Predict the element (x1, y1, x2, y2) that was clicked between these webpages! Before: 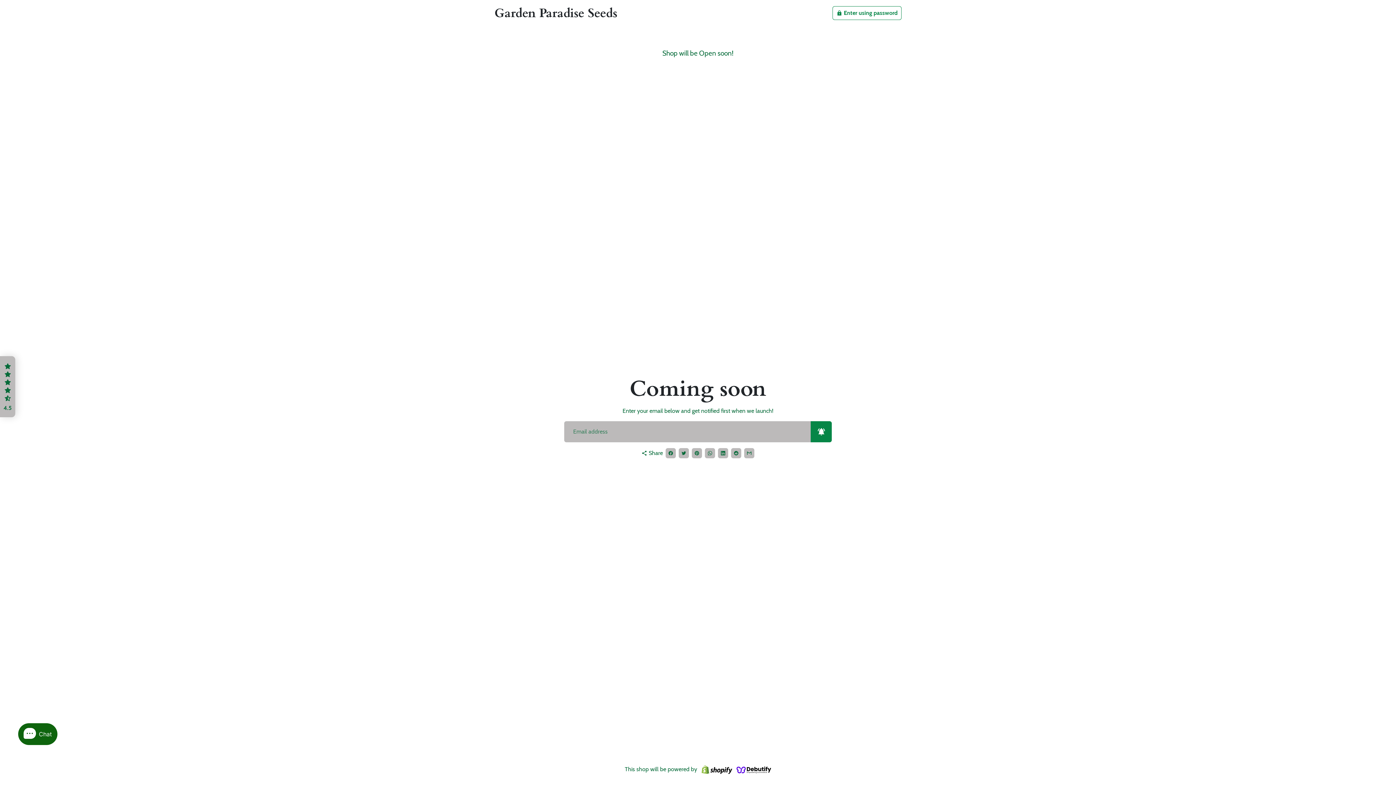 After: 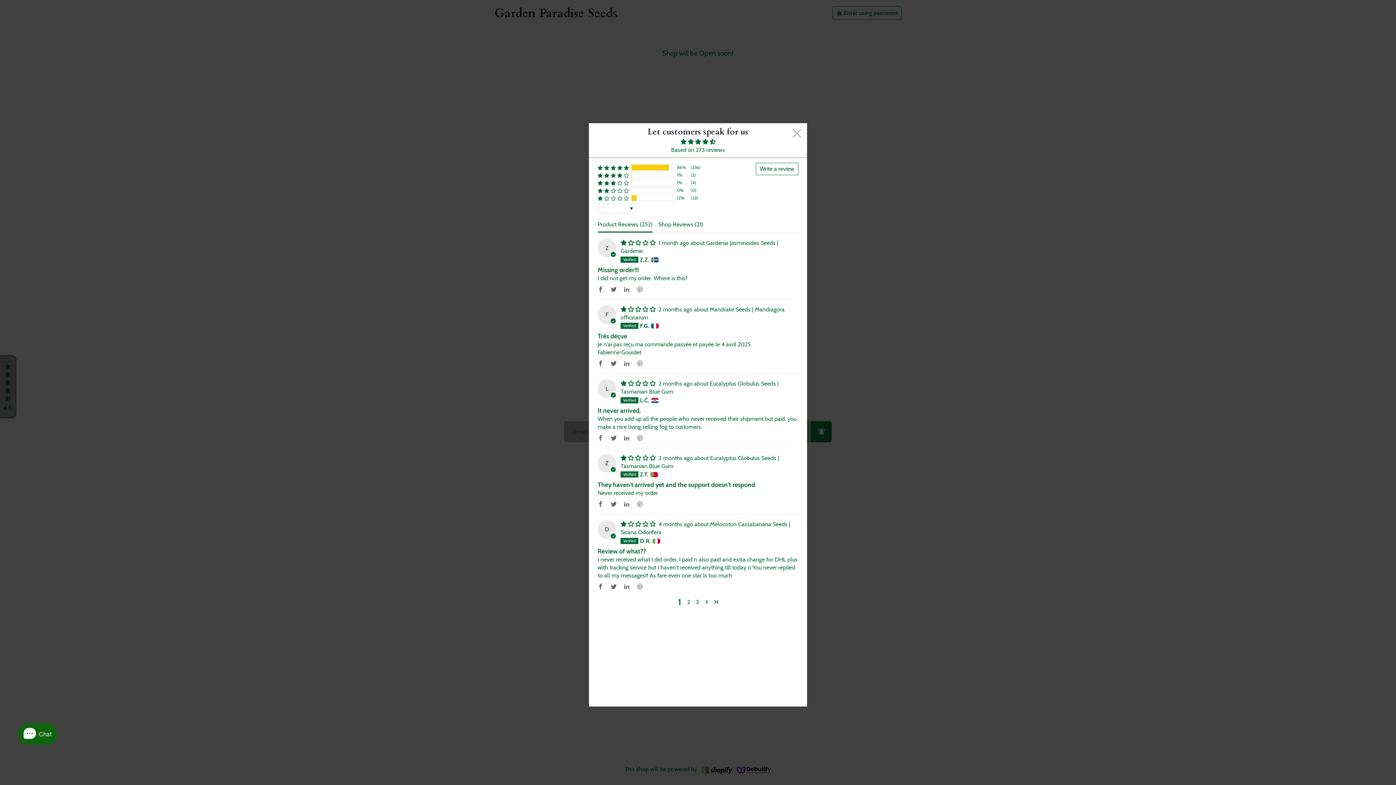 Action: label: Click to open Judge.me floating reviews tab bbox: (0, 356, 15, 417)